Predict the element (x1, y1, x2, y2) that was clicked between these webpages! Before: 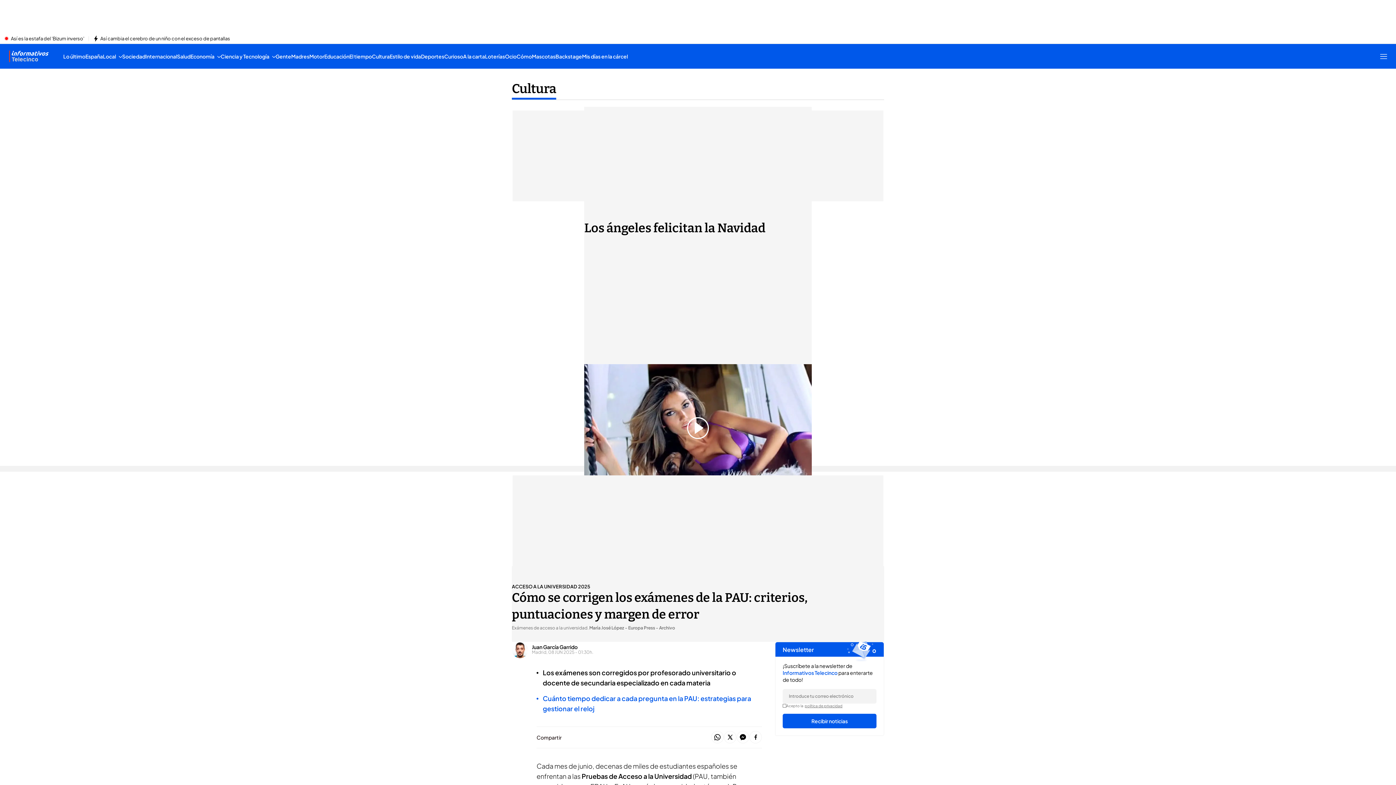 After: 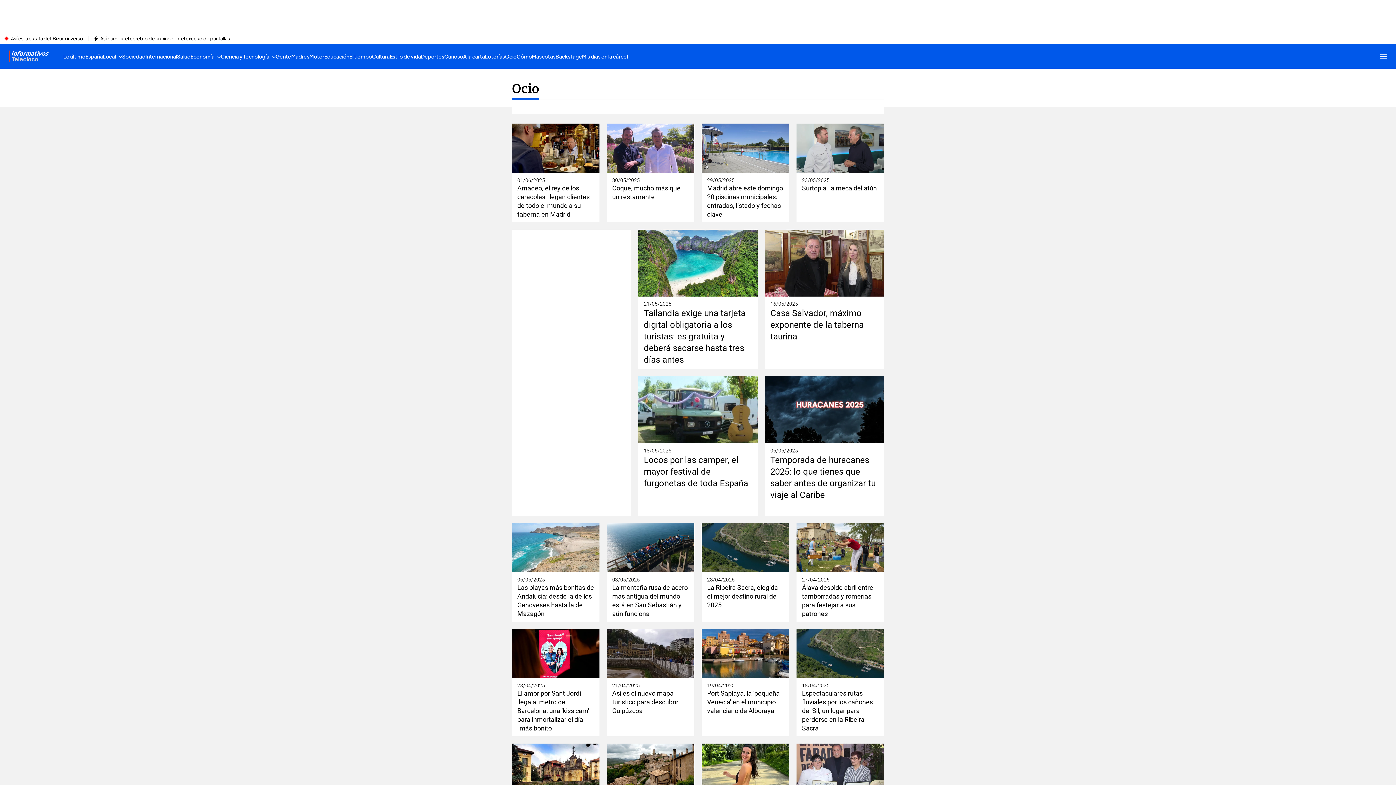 Action: bbox: (505, 44, 516, 68) label: Ocio